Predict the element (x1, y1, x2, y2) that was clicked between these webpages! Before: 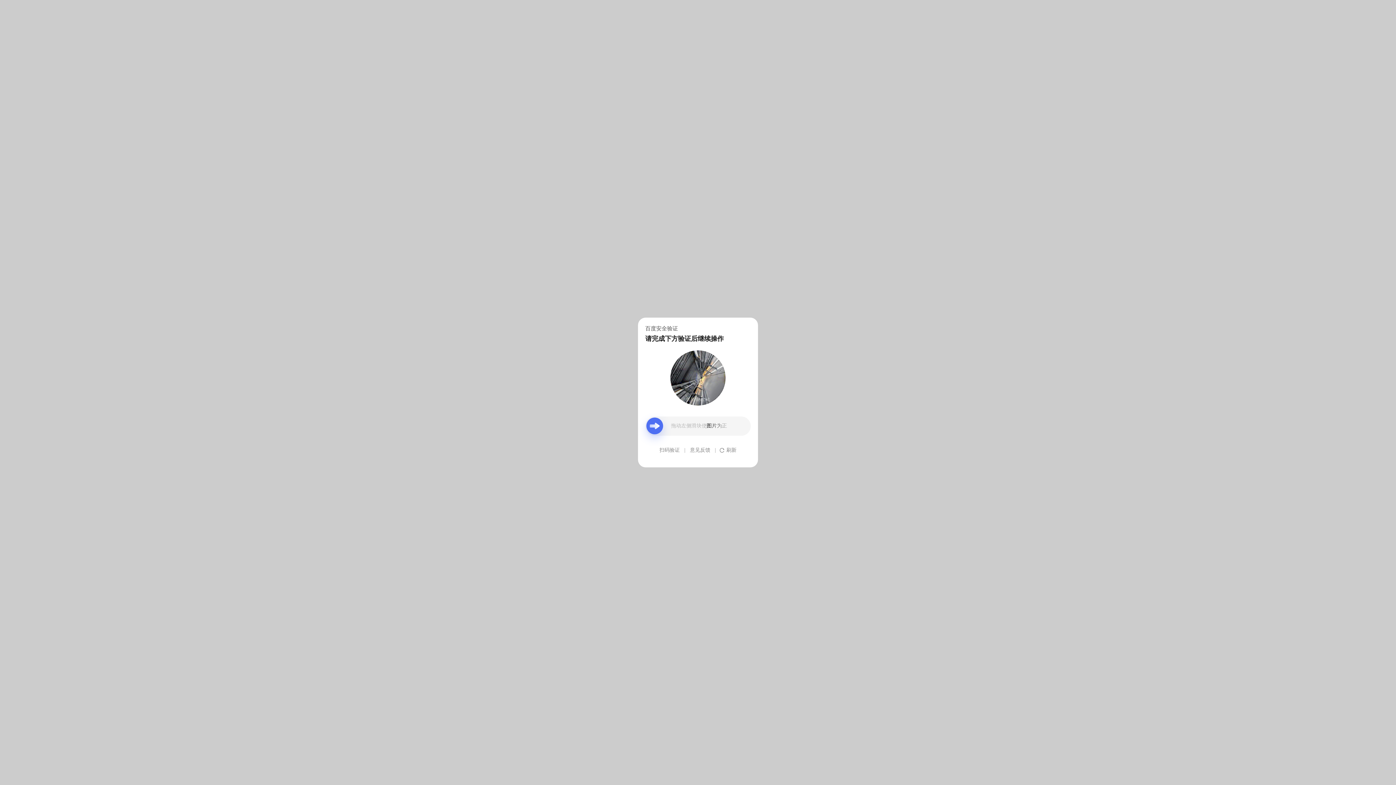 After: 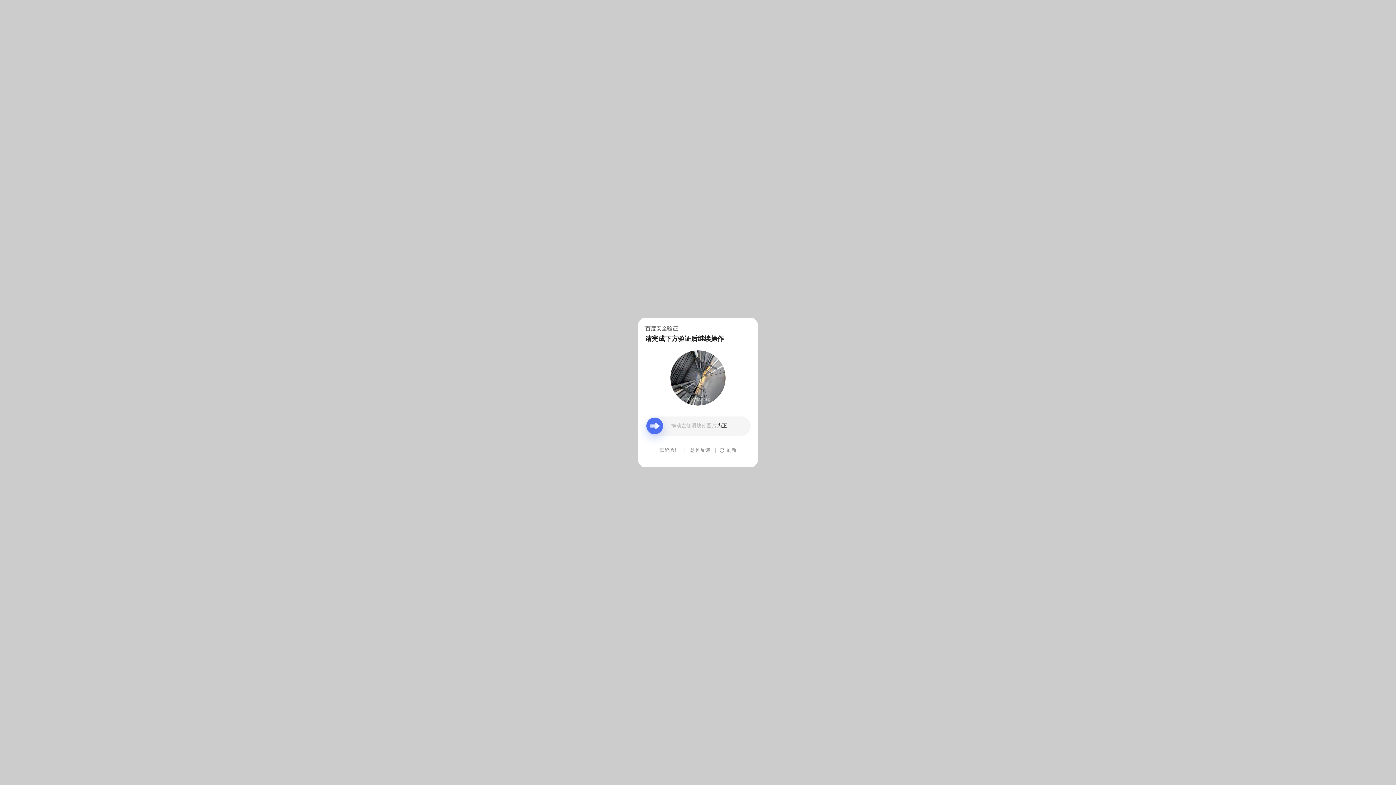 Action: bbox: (690, 439, 710, 461) label: 意见反馈